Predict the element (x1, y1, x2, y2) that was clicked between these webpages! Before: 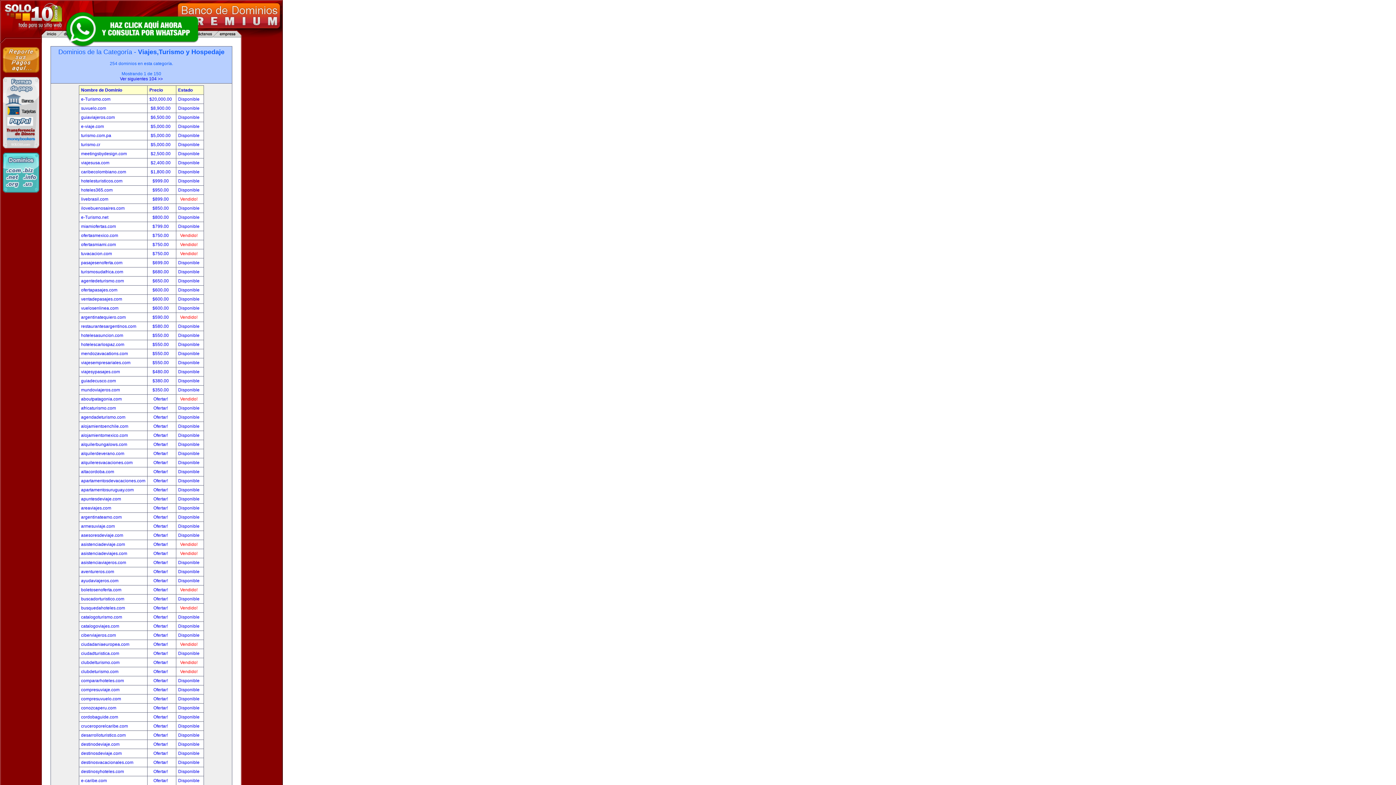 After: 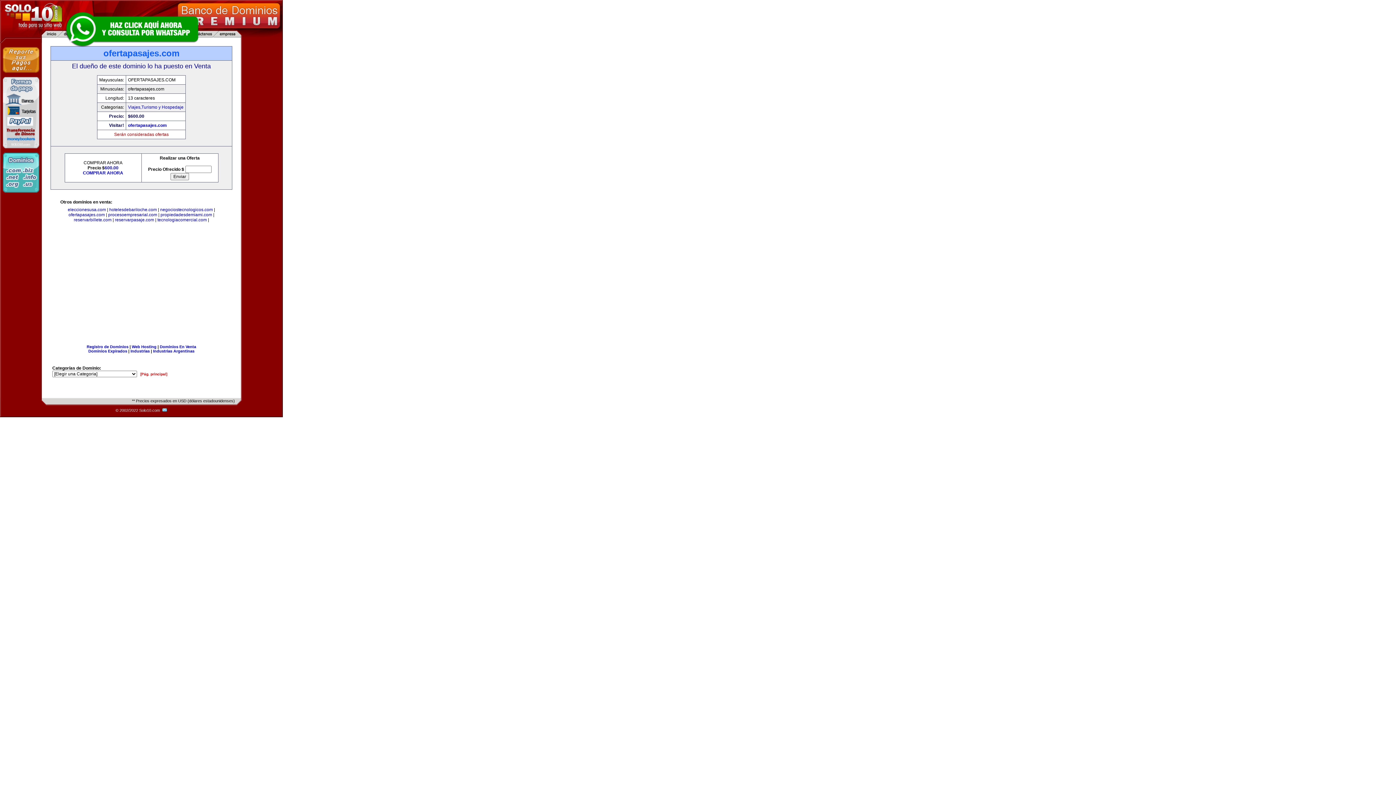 Action: bbox: (178, 287, 199, 292) label: Disponible